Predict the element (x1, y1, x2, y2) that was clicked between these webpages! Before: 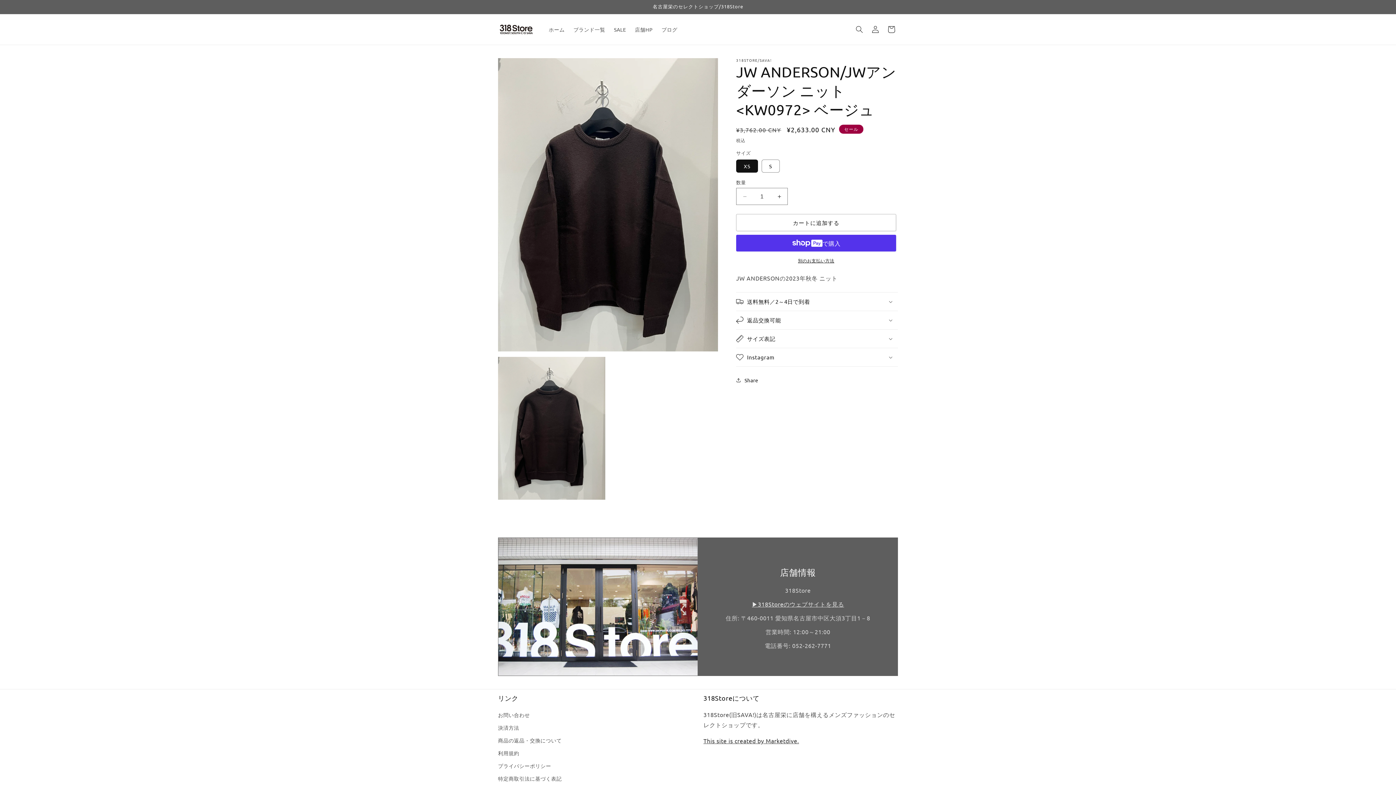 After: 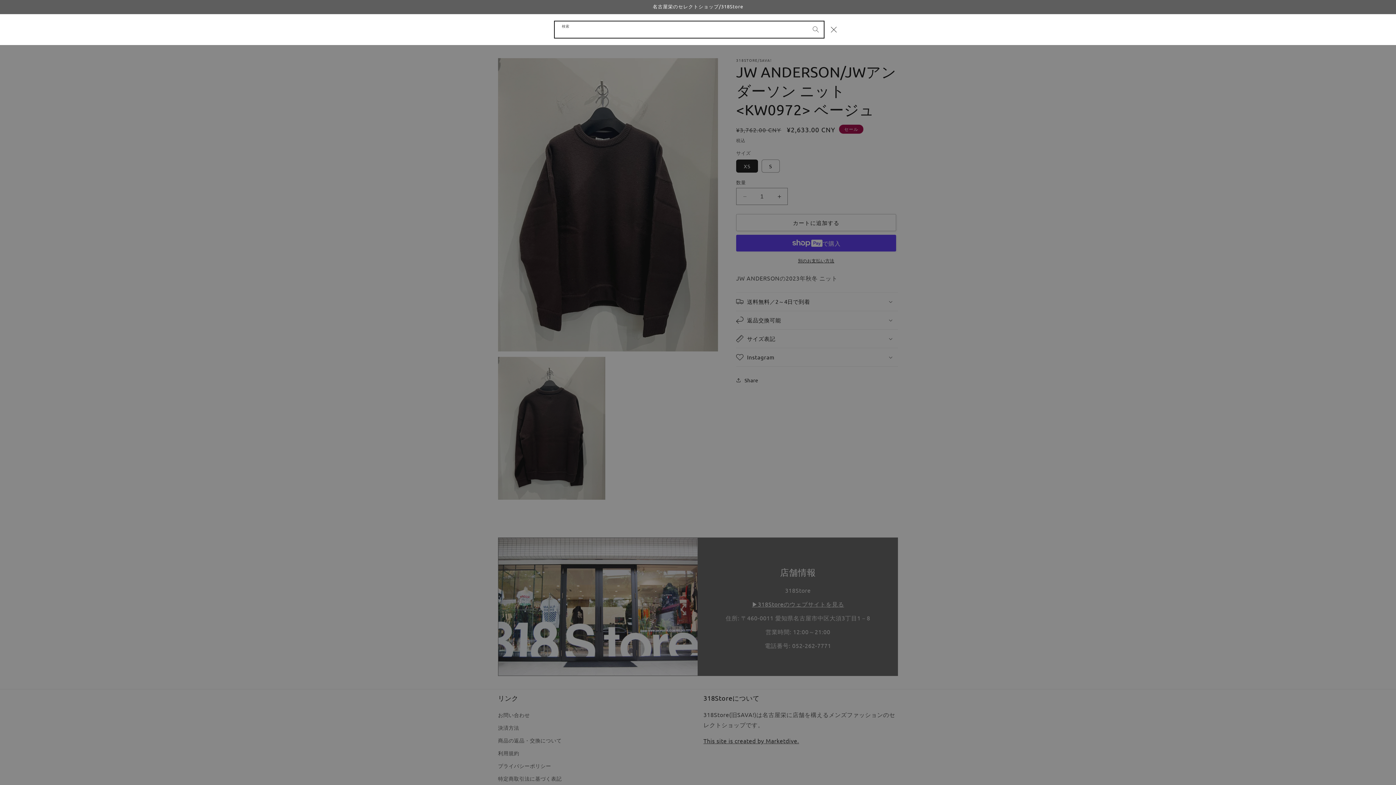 Action: bbox: (851, 21, 867, 37) label: 検索